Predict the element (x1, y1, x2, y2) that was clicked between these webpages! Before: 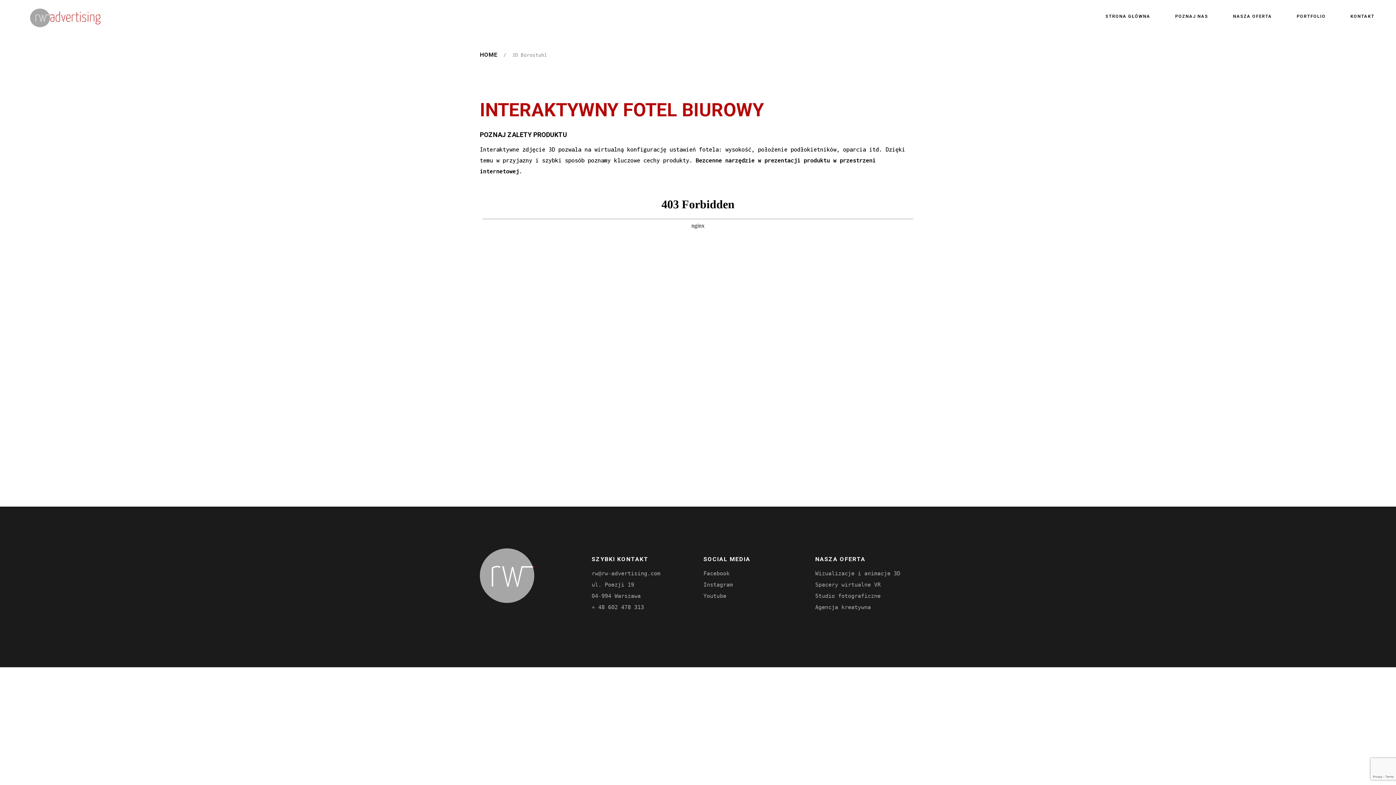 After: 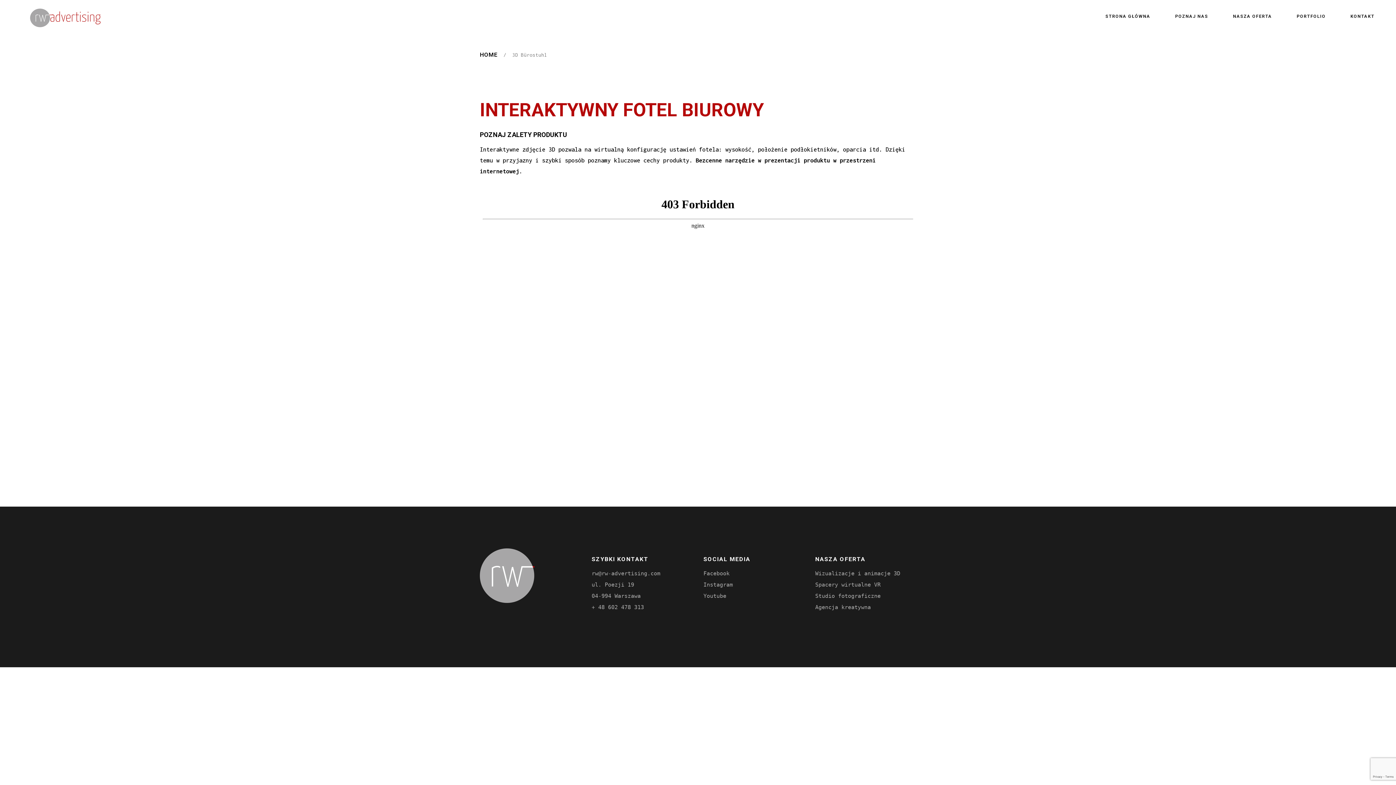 Action: label: + 48 602 478 313 bbox: (591, 604, 644, 610)